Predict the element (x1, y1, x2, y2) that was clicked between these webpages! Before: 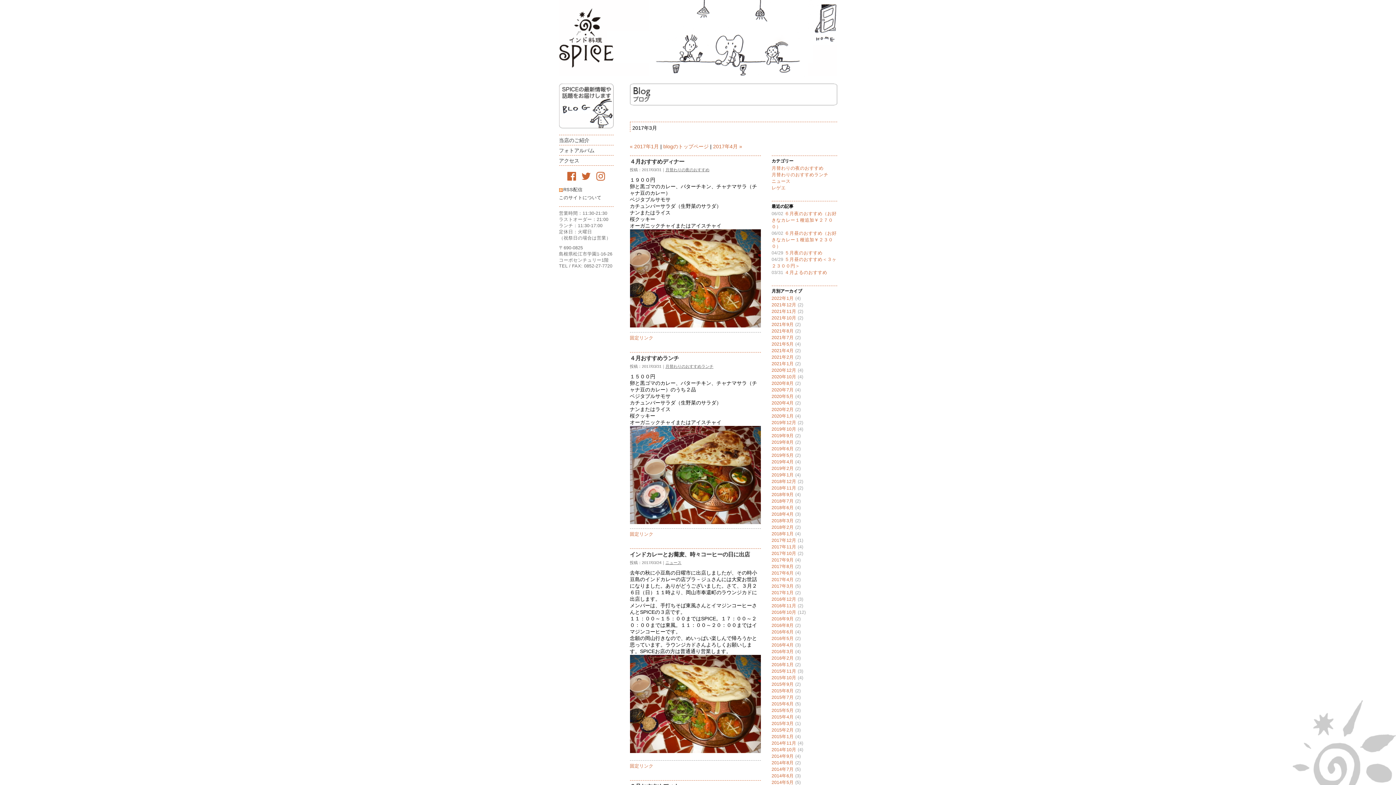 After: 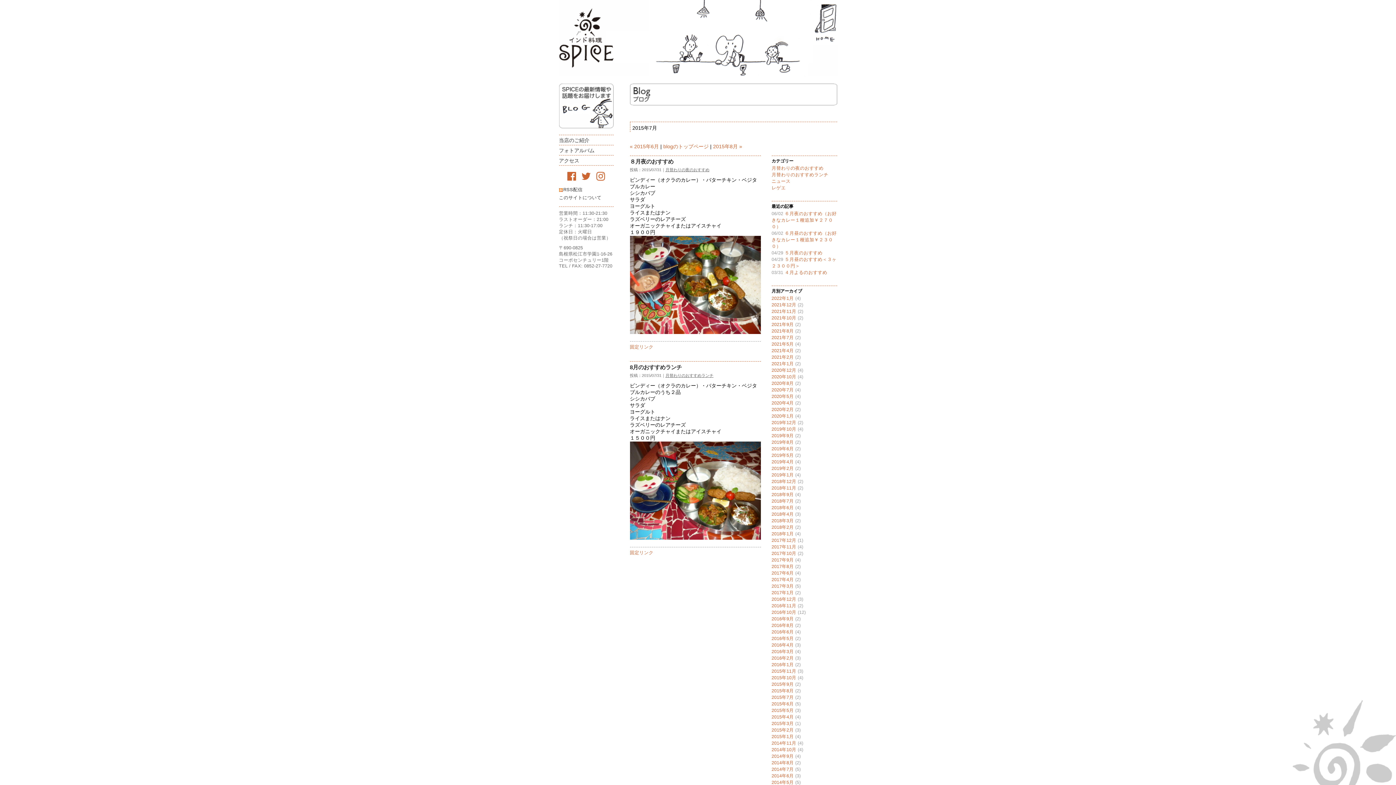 Action: bbox: (771, 695, 794, 700) label: 2015年7月